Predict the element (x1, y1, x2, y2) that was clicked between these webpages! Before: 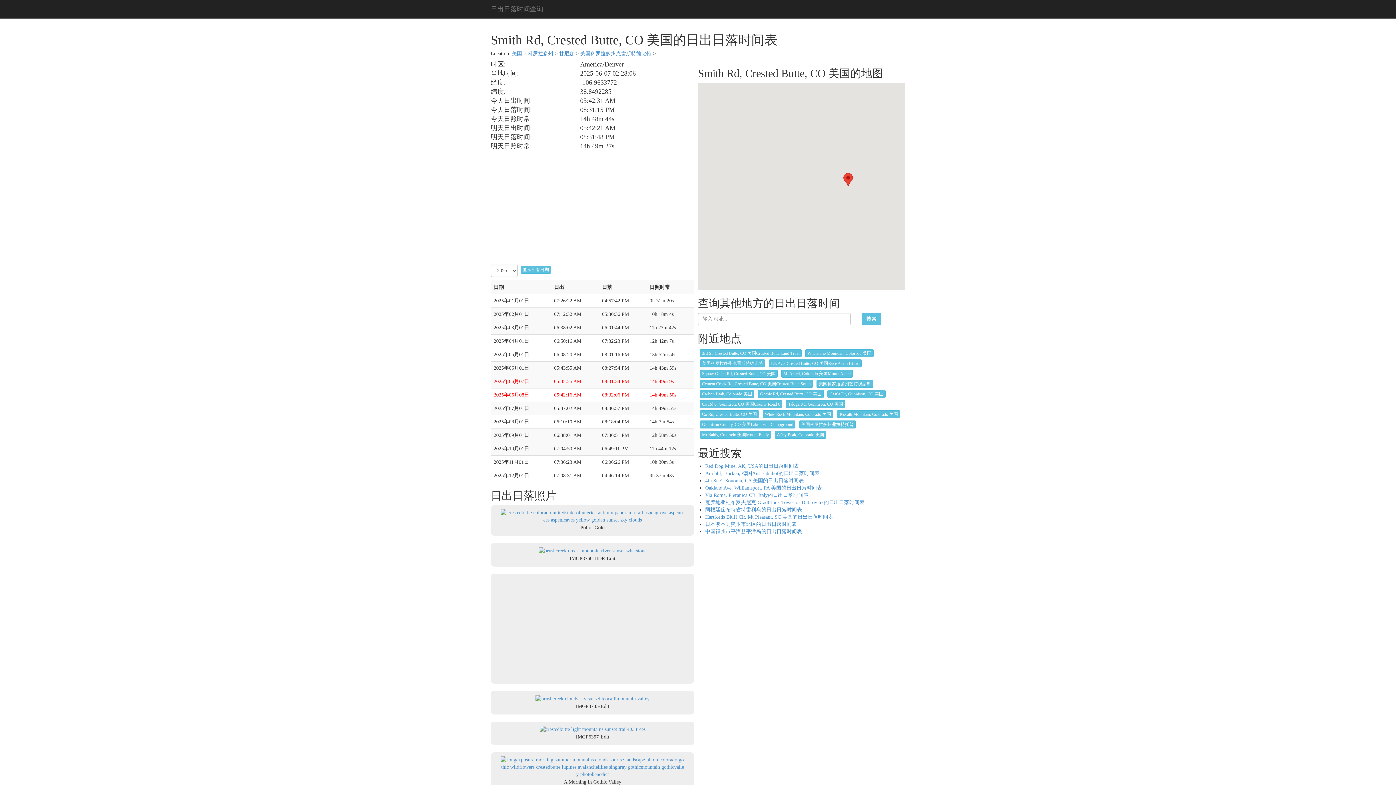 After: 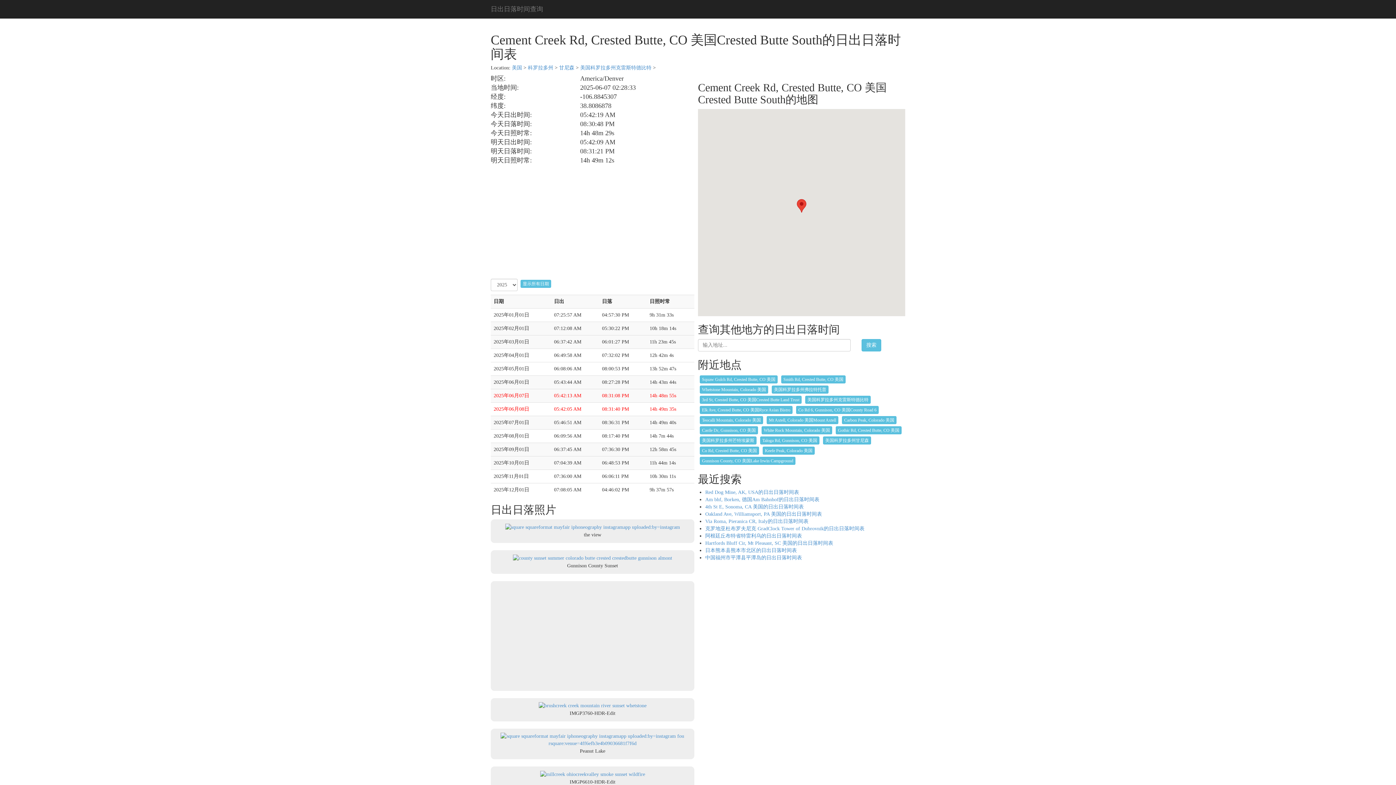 Action: bbox: (700, 380, 813, 388) label: Cement Creek Rd, Crested Butte, CO 美国Crested Butte South